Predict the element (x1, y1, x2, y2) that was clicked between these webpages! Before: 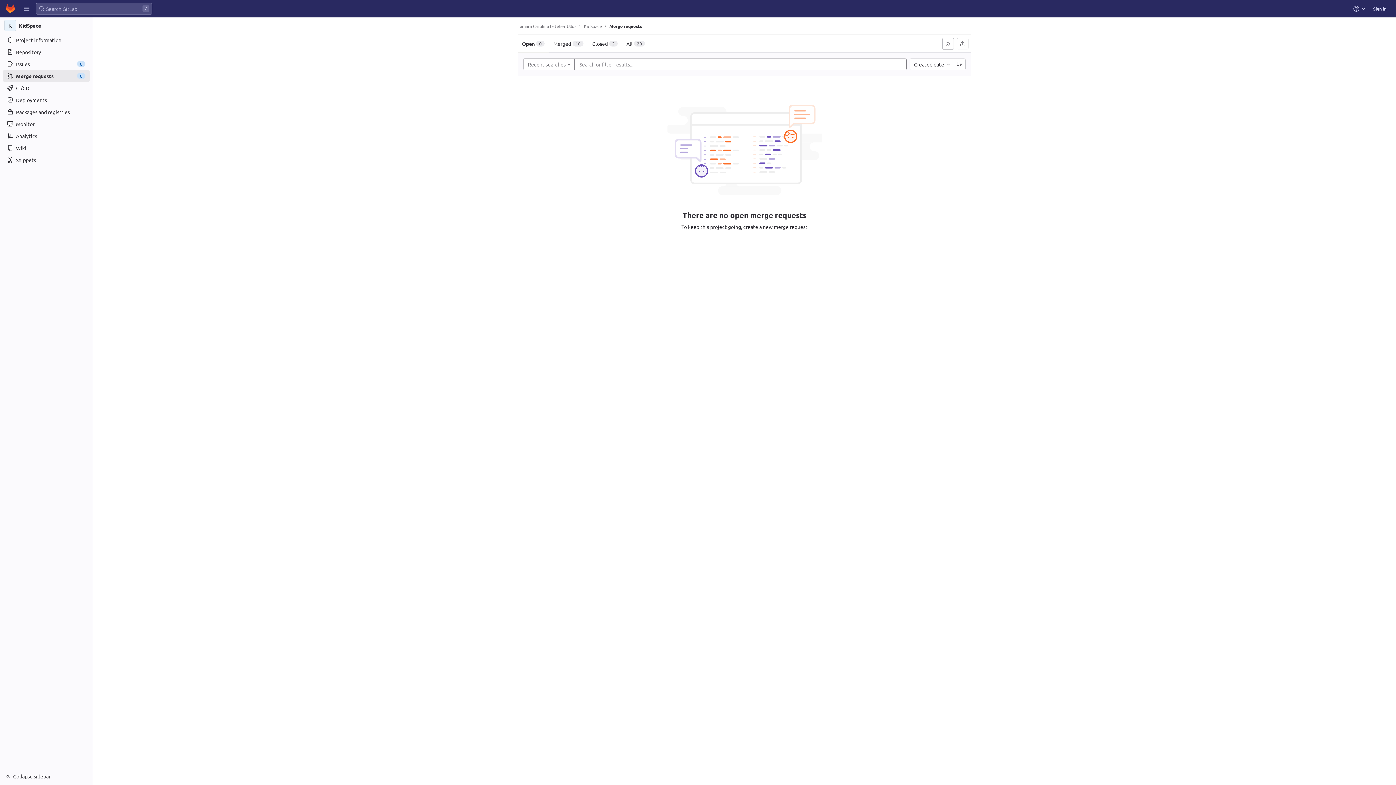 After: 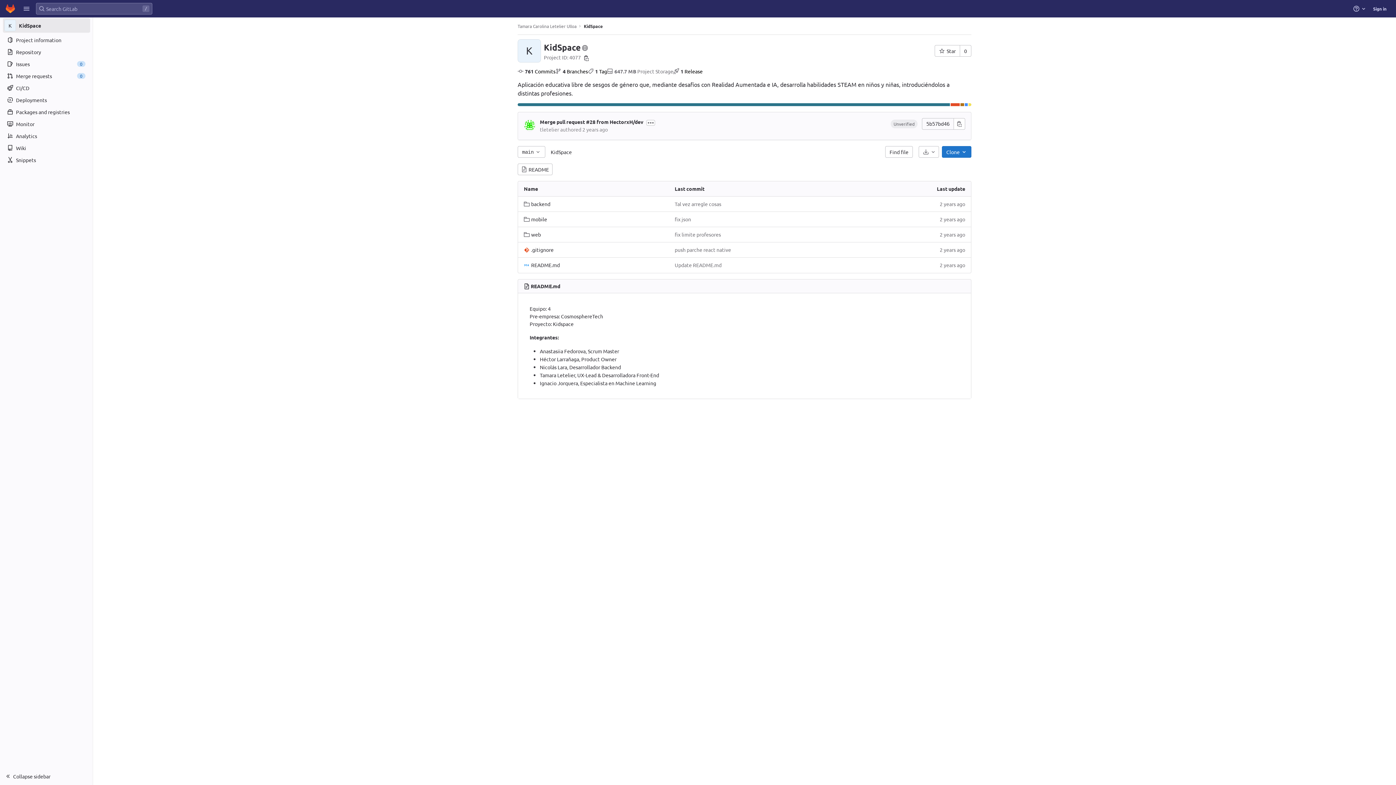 Action: label: KidSpace bbox: (2, 18, 90, 32)